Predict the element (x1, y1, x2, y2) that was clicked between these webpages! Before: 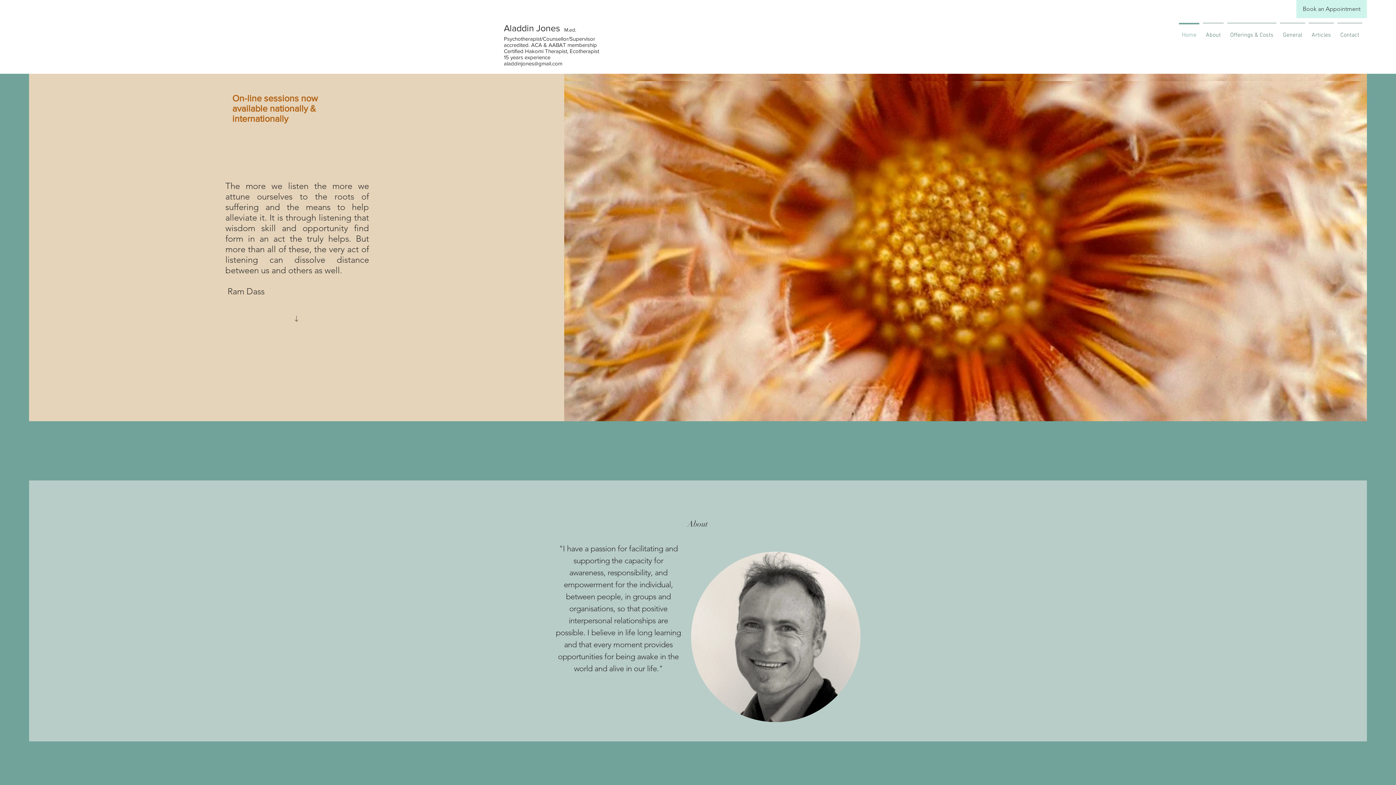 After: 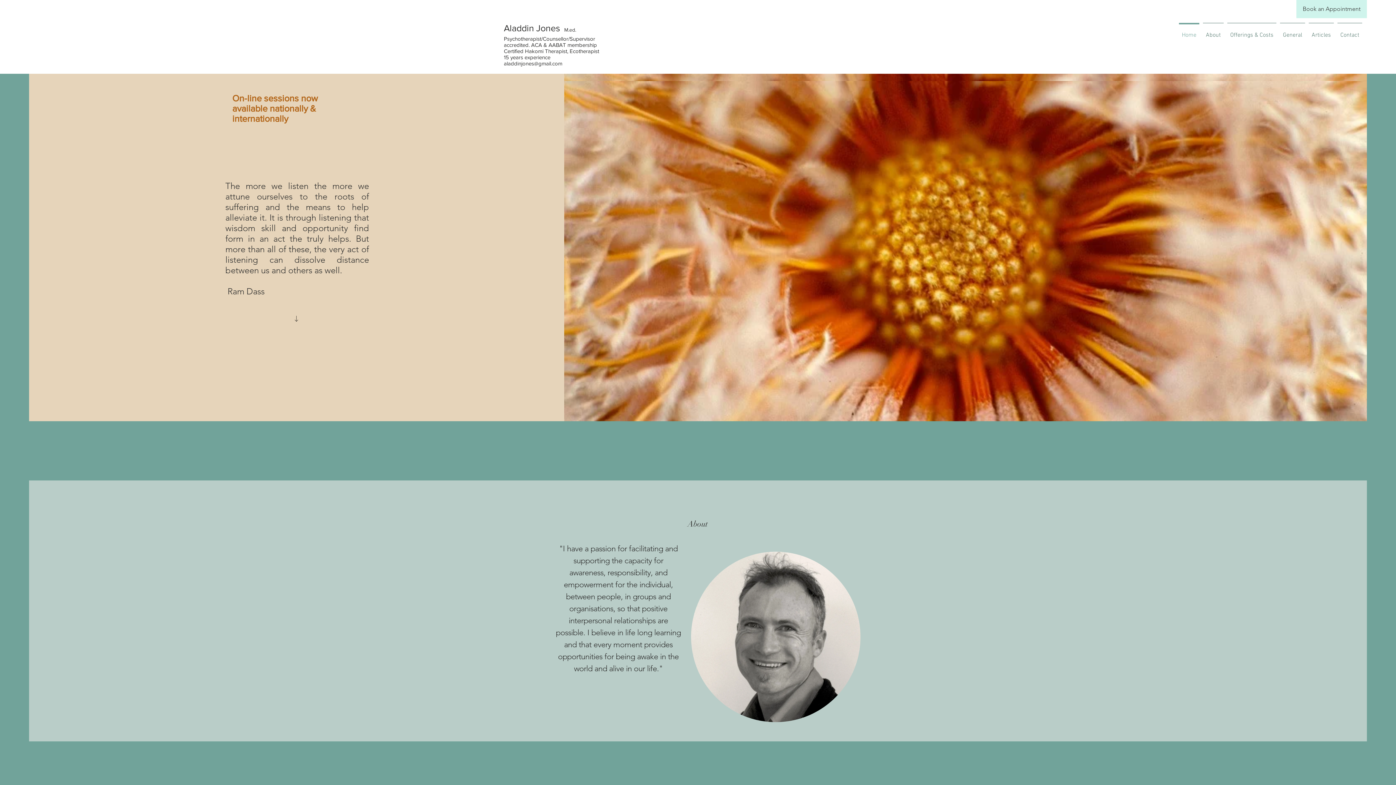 Action: label: aladdinjones@gmail.com bbox: (504, 60, 562, 66)